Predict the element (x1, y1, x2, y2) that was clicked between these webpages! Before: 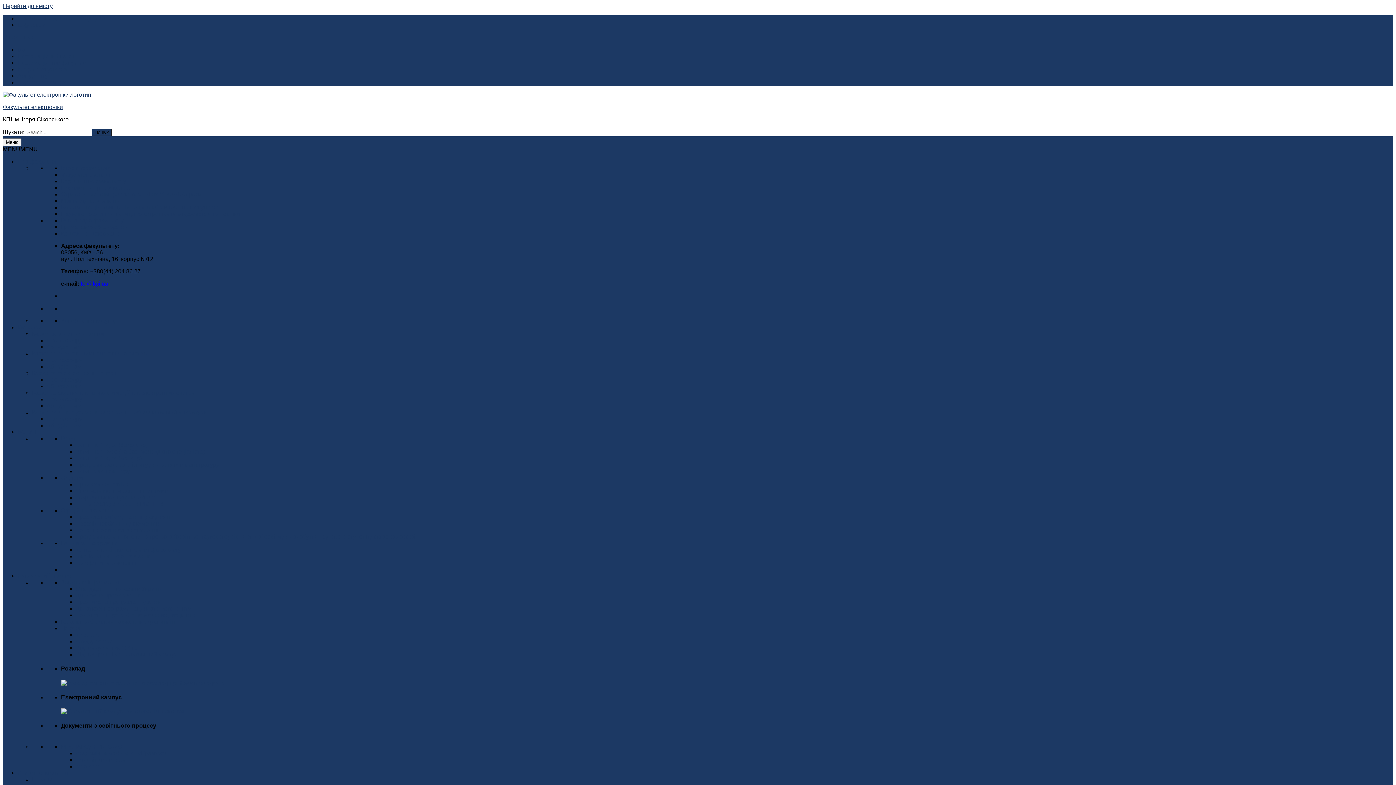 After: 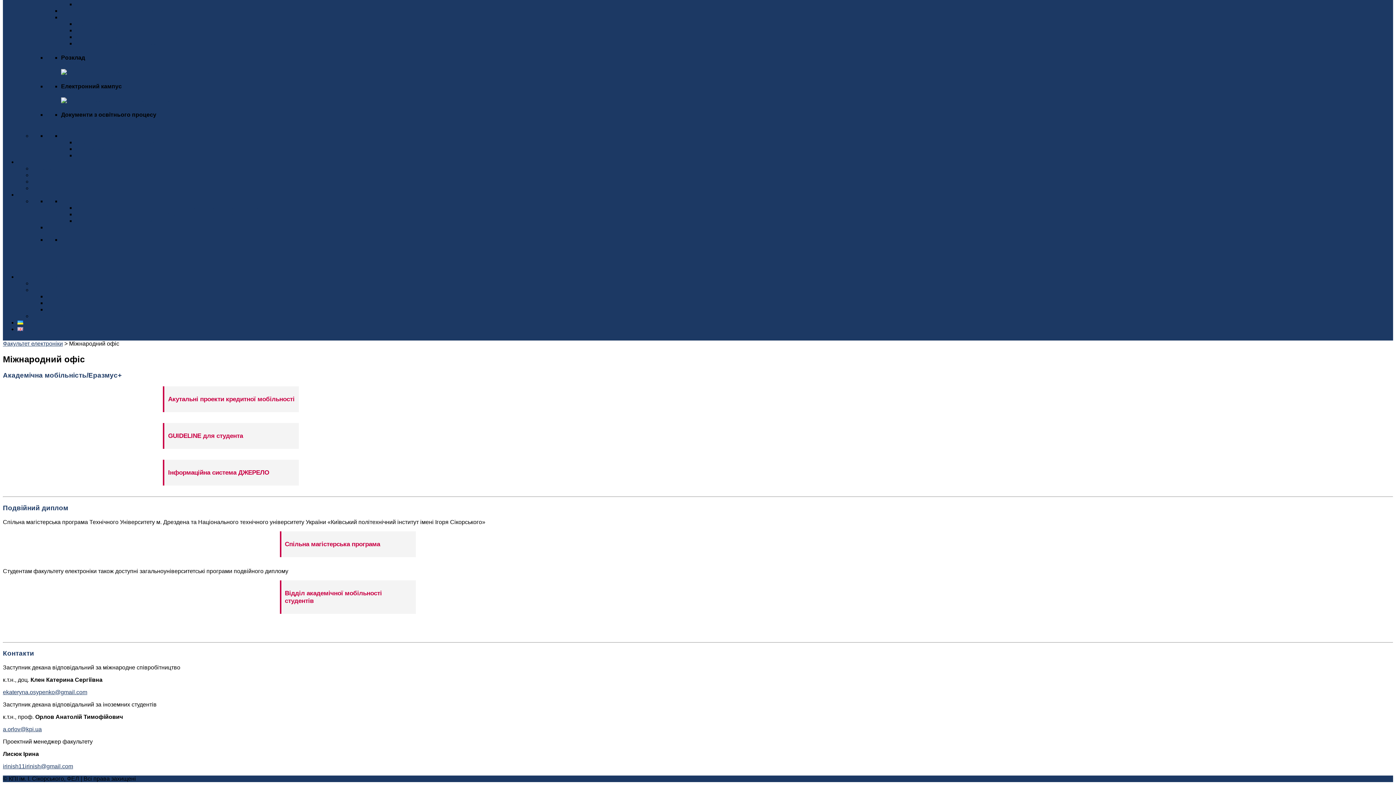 Action: bbox: (75, 750, 167, 756) label: Академічна мобільність/Еразмус+